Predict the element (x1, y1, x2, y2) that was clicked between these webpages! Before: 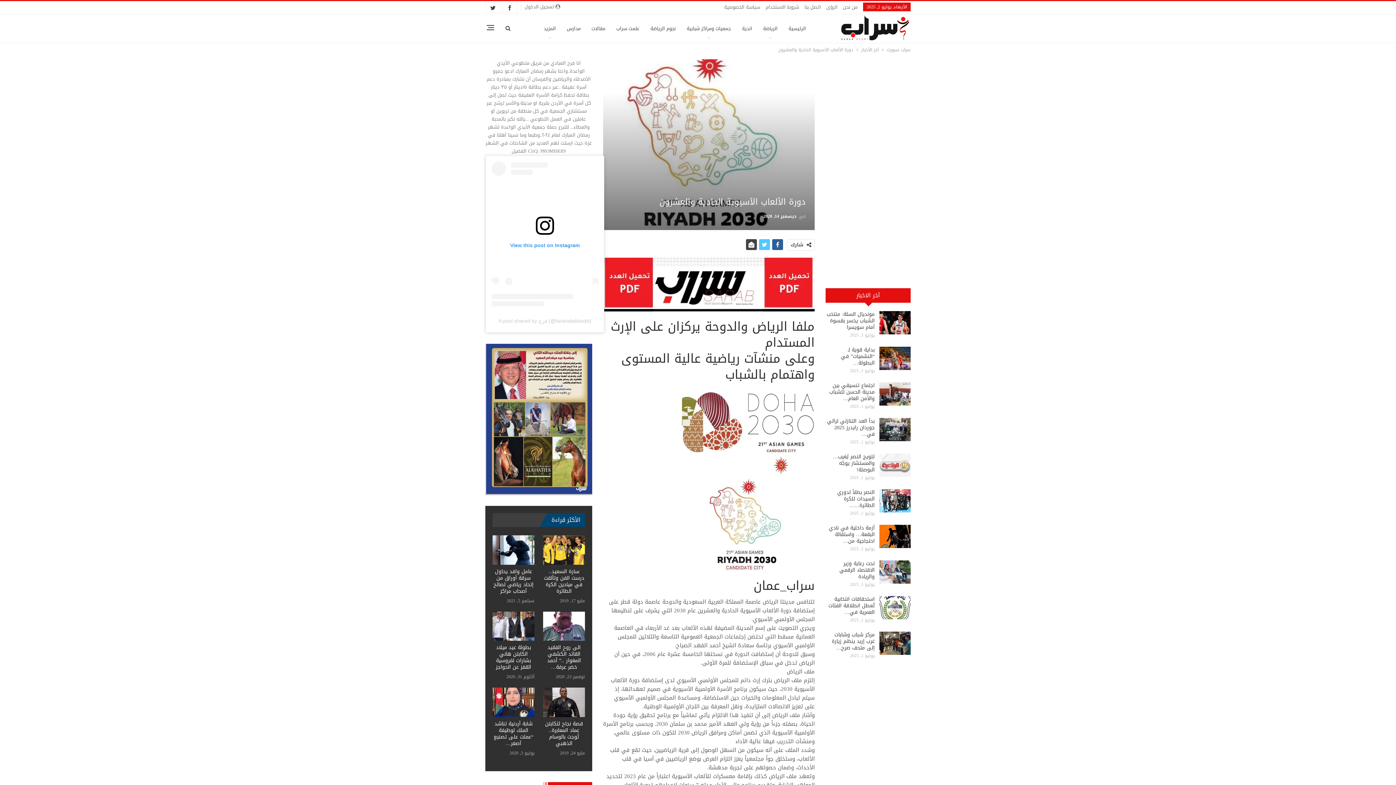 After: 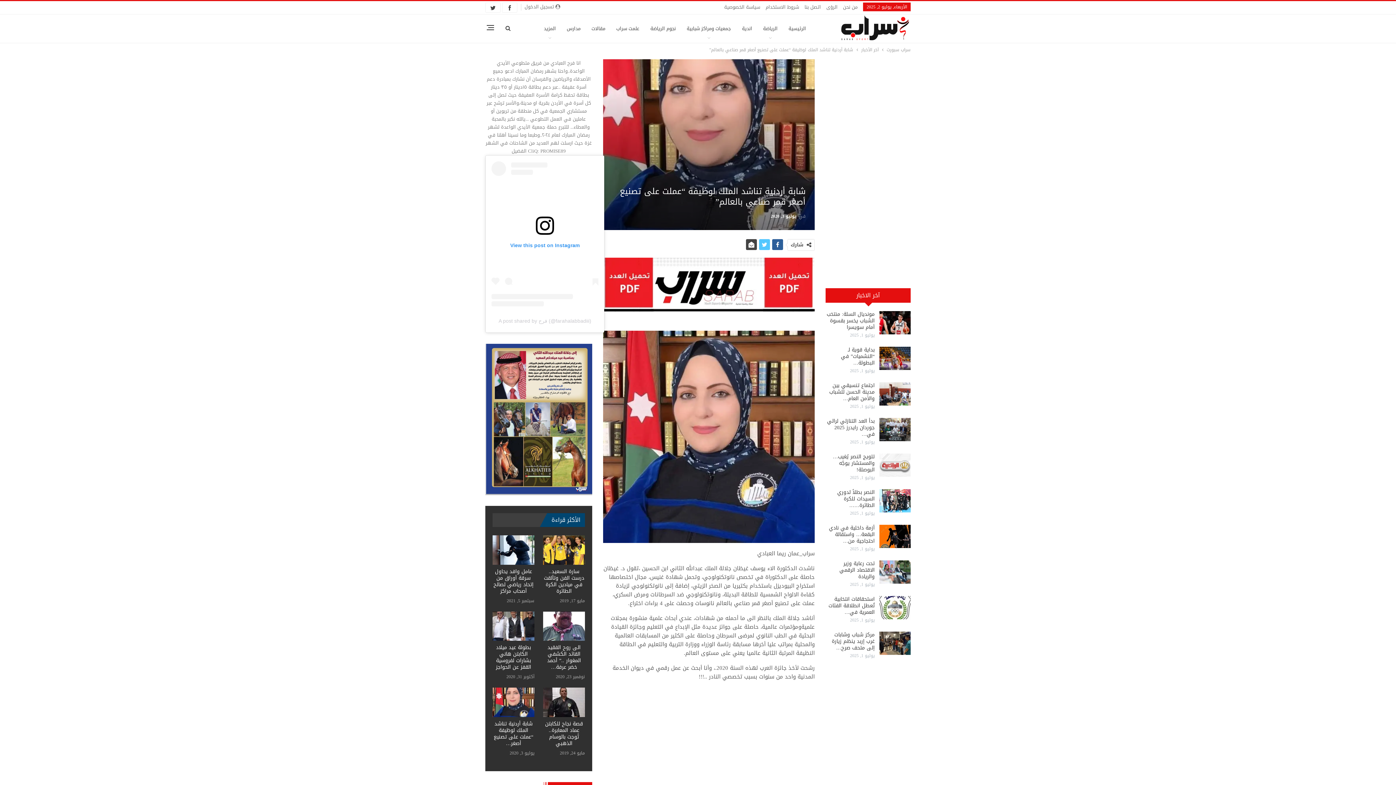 Action: bbox: (492, 688, 534, 717)